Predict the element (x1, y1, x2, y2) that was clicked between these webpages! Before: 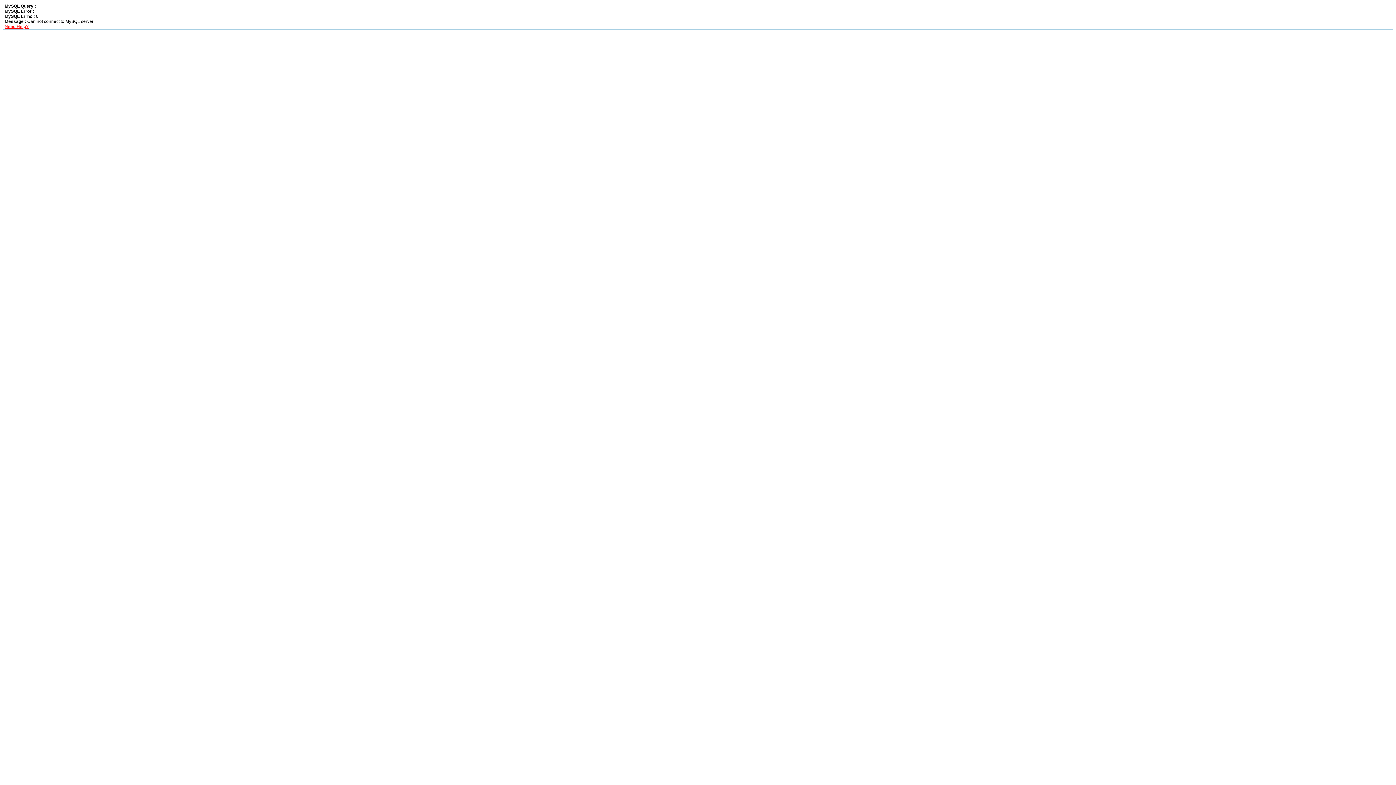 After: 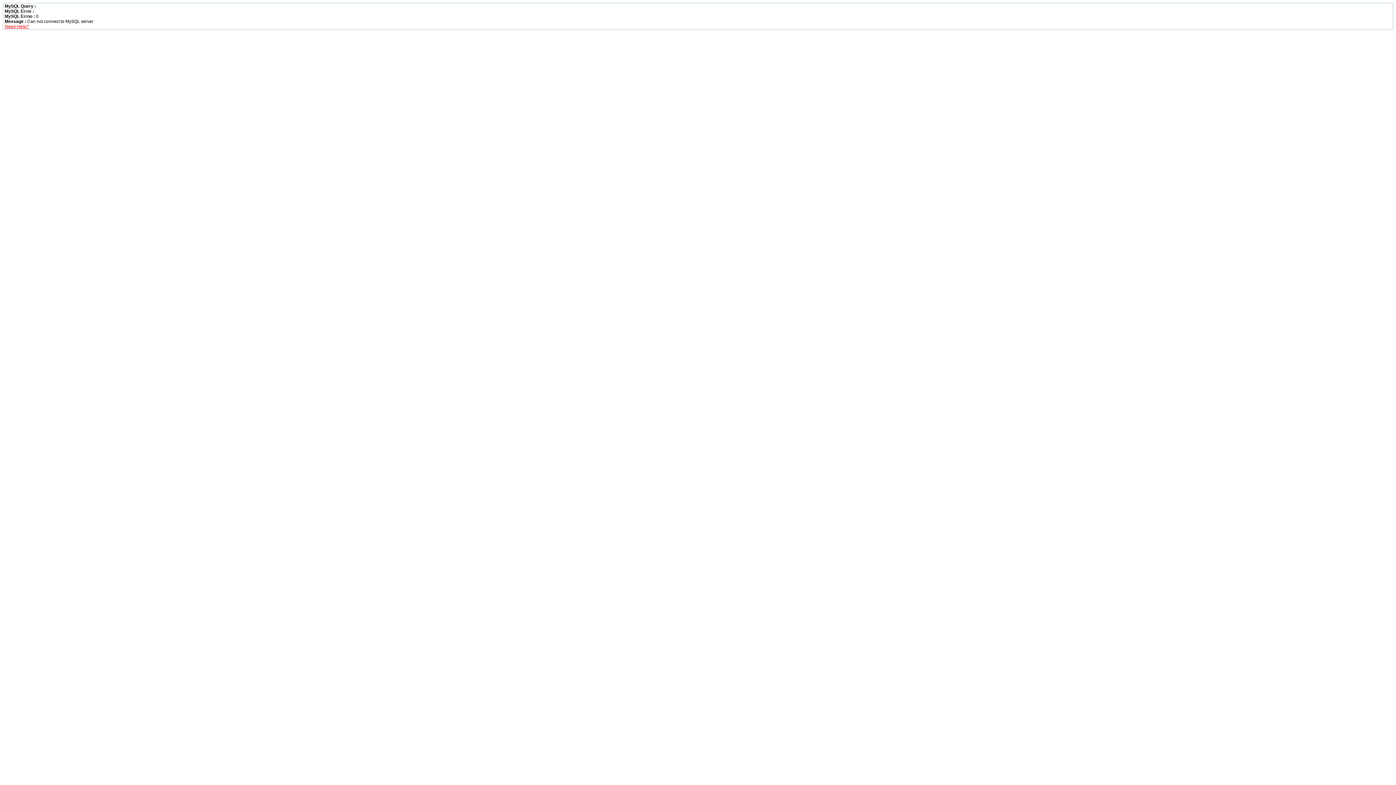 Action: bbox: (4, 24, 28, 29) label: Need Help?